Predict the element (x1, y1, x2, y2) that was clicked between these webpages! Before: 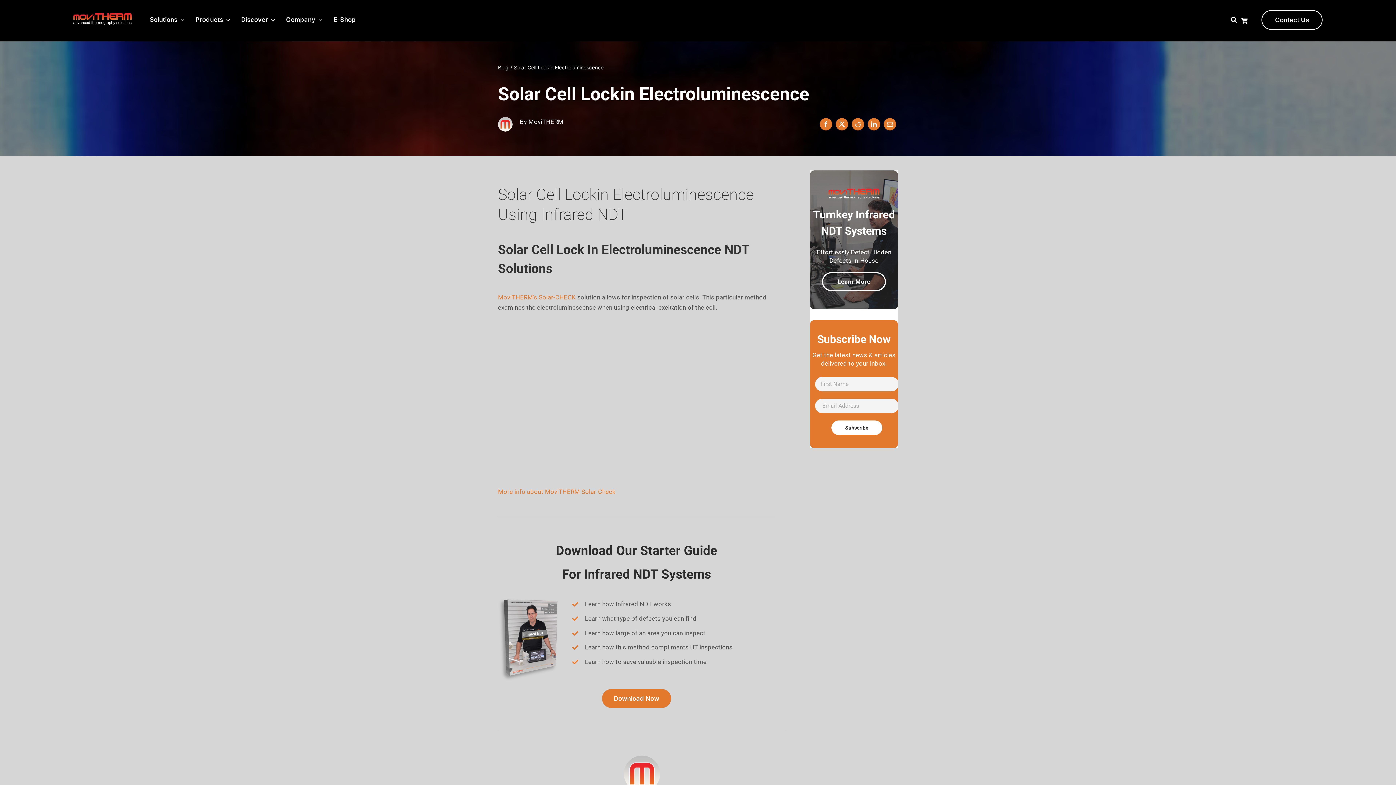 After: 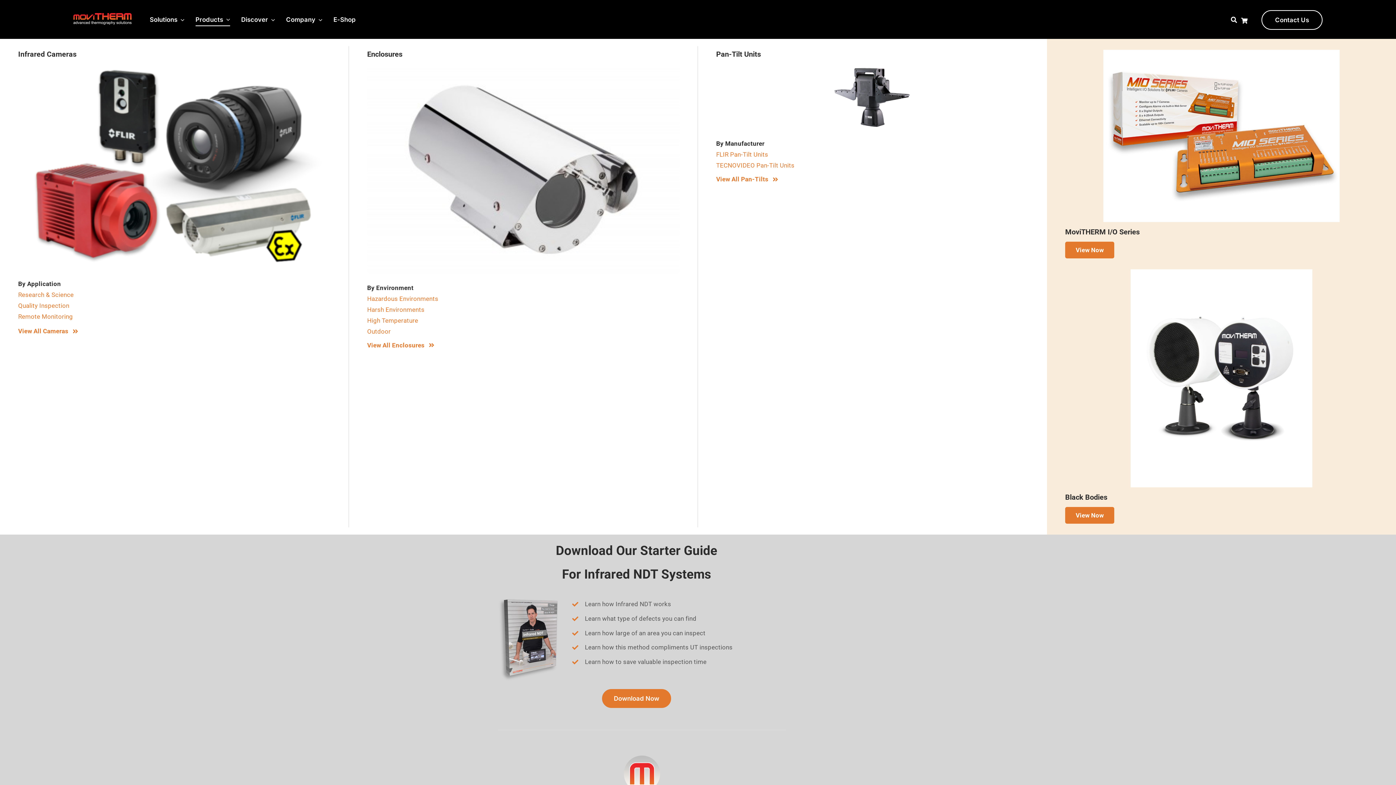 Action: bbox: (195, 13, 223, 26) label: Products